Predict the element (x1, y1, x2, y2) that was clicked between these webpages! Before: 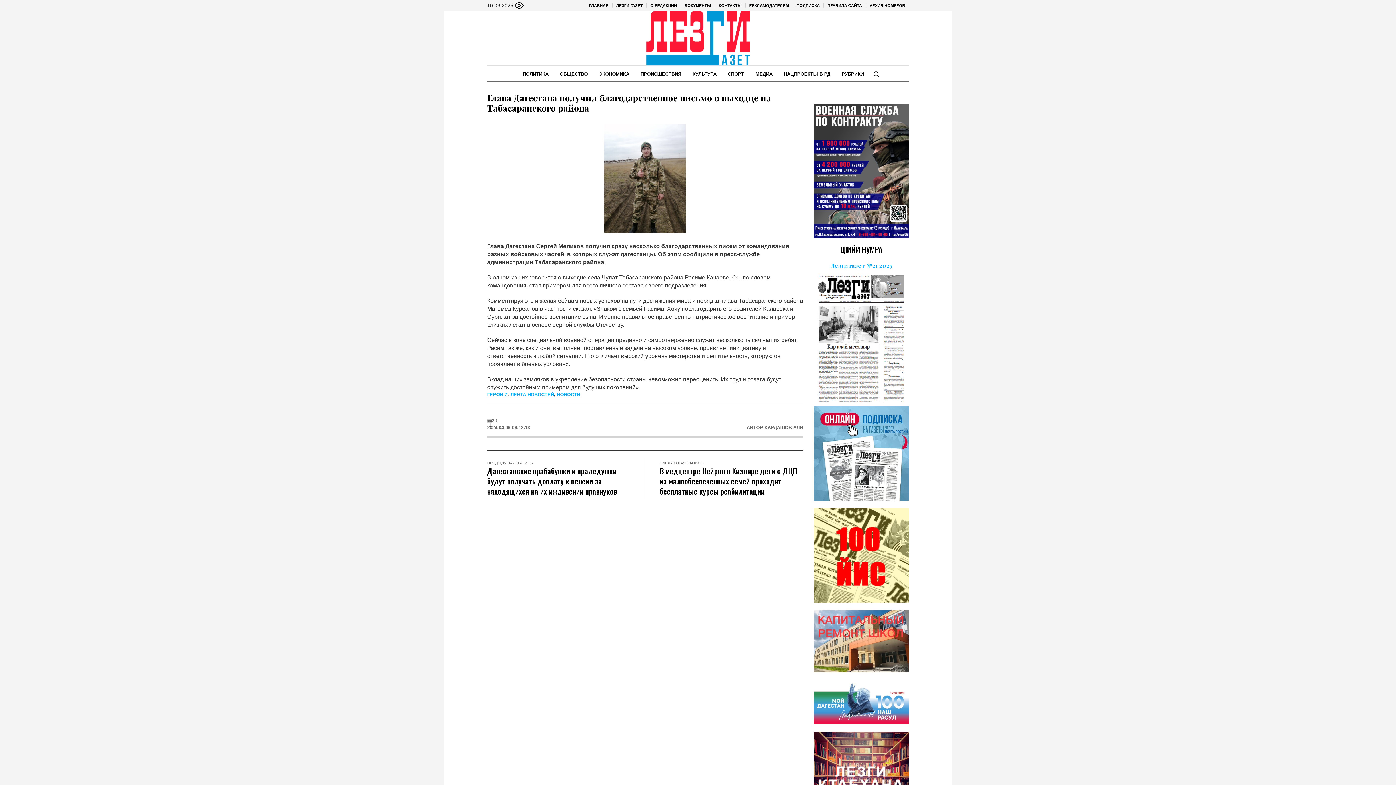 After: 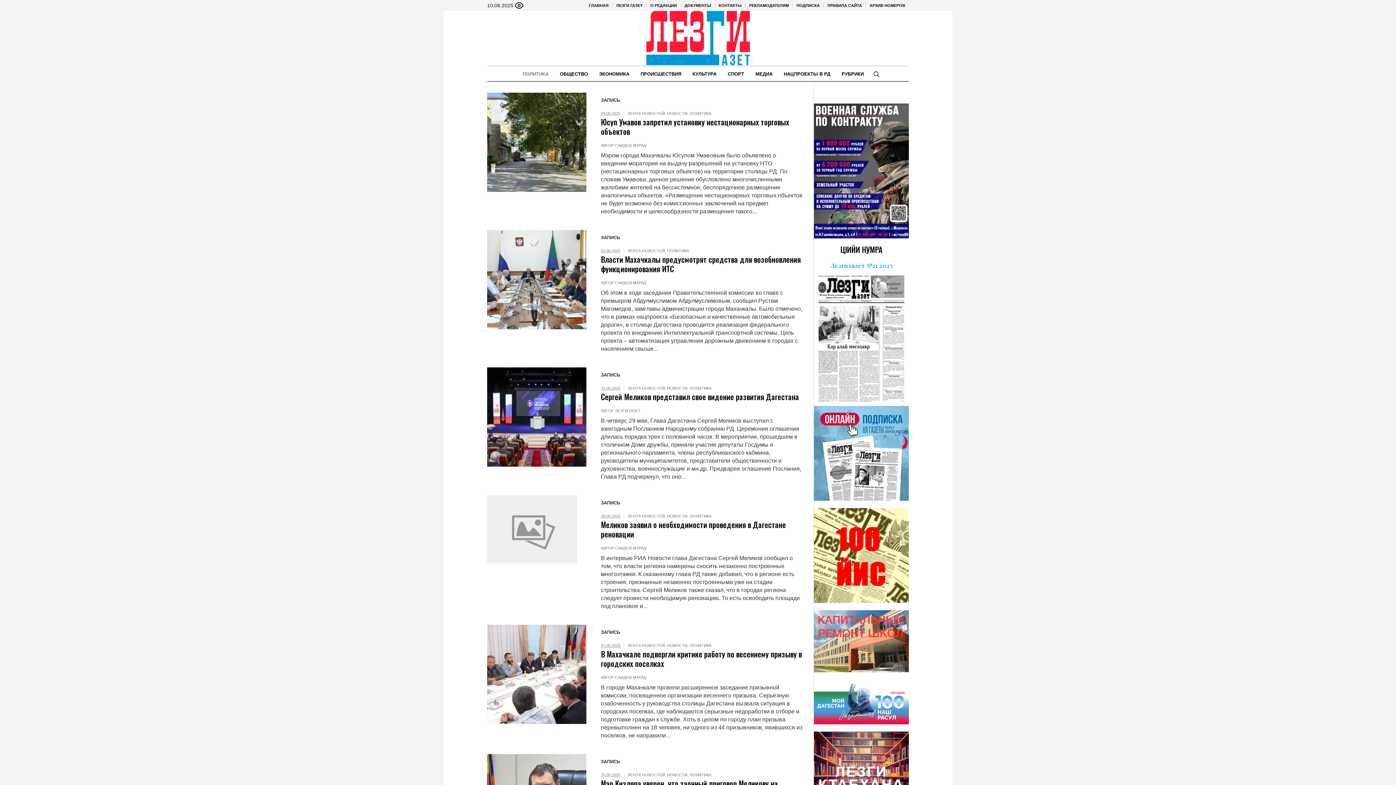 Action: bbox: (517, 66, 554, 81) label: ПОЛИТИКА